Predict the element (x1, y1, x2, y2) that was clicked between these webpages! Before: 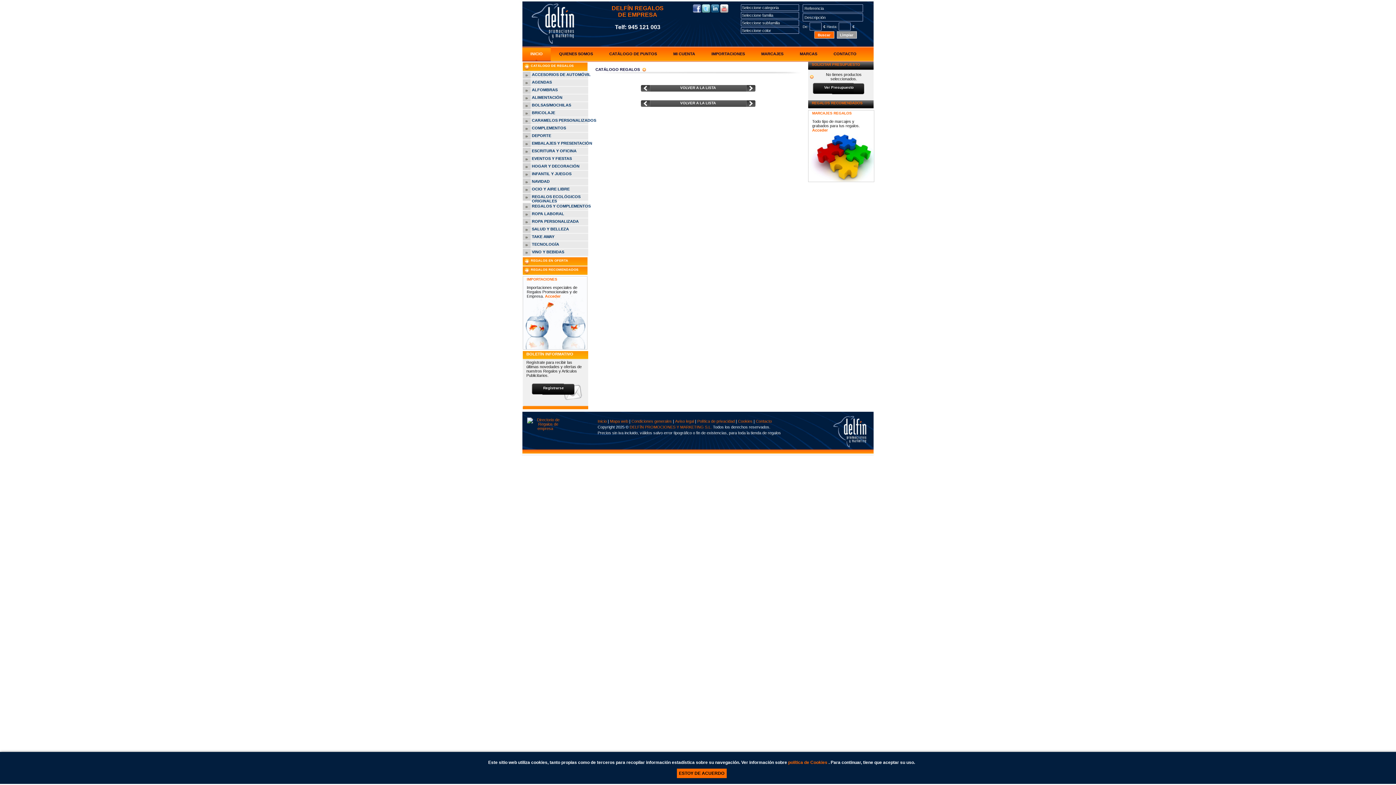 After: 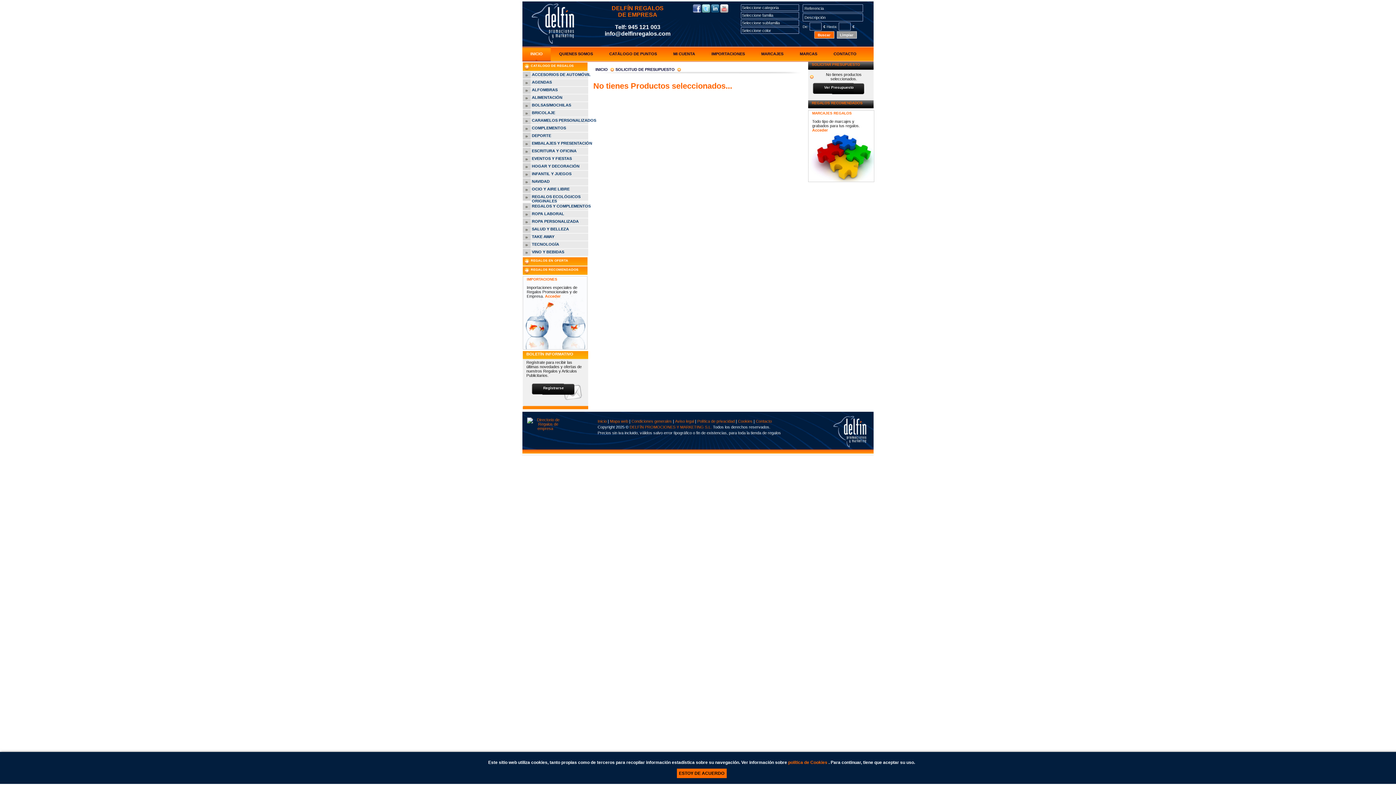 Action: label: Ver Presupuesto bbox: (811, 81, 866, 96)